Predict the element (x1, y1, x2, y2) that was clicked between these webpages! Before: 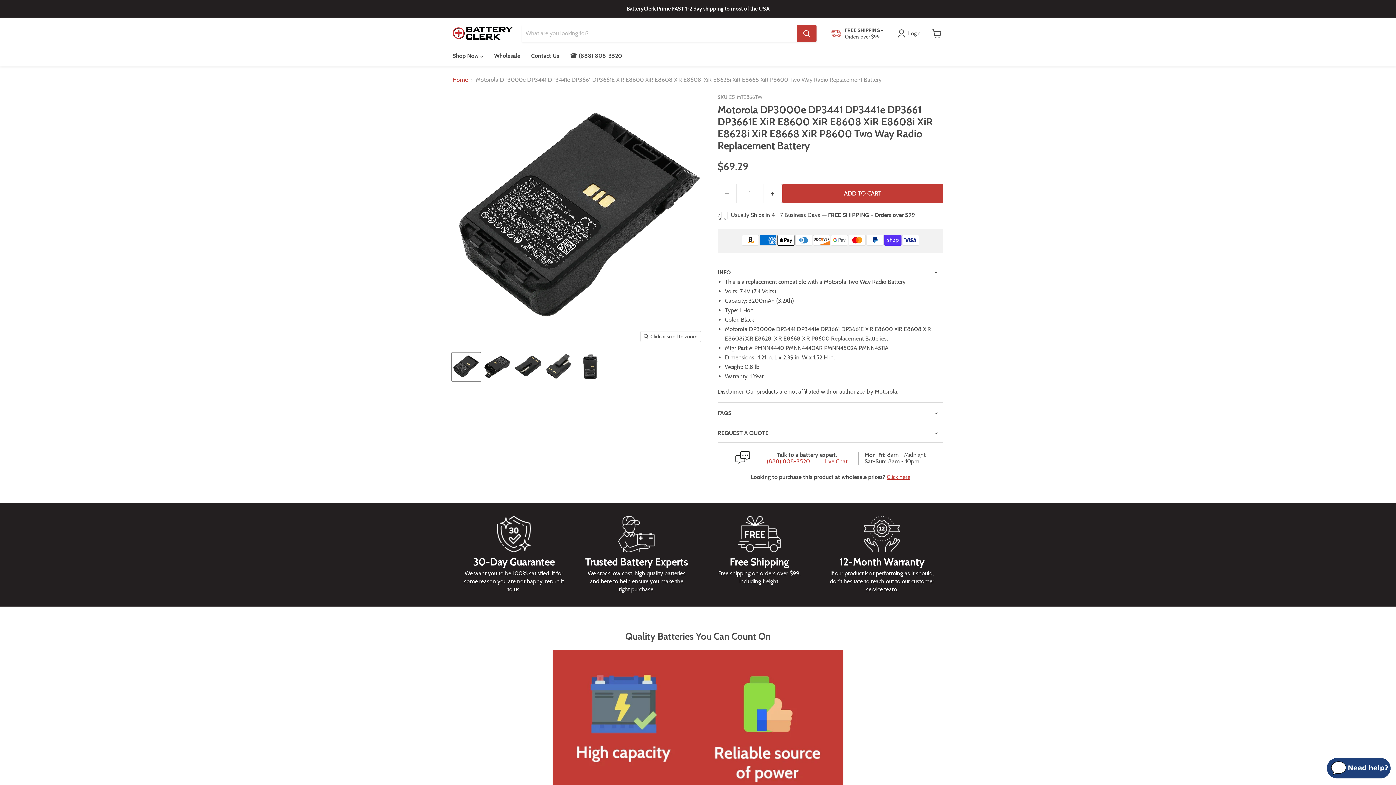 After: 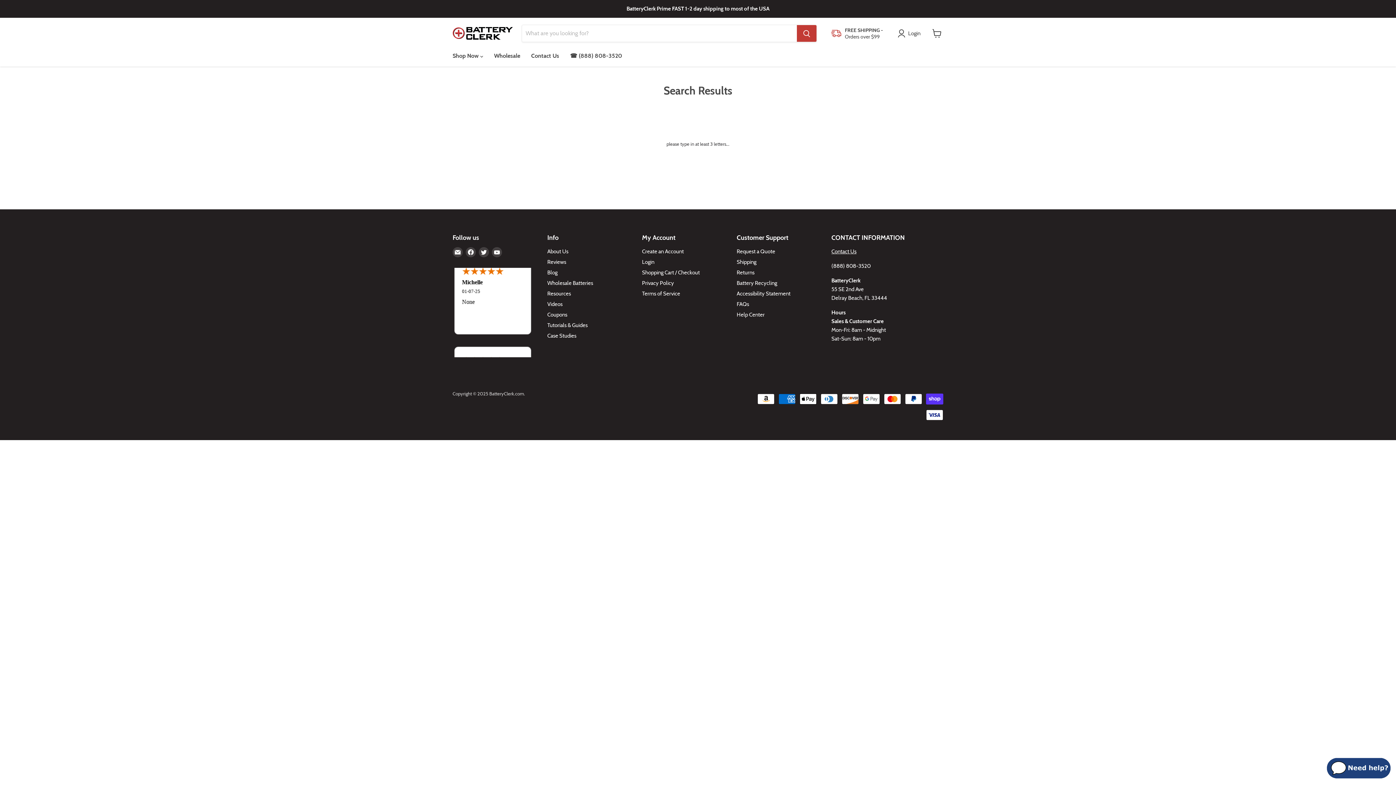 Action: bbox: (797, 25, 816, 41) label: Search